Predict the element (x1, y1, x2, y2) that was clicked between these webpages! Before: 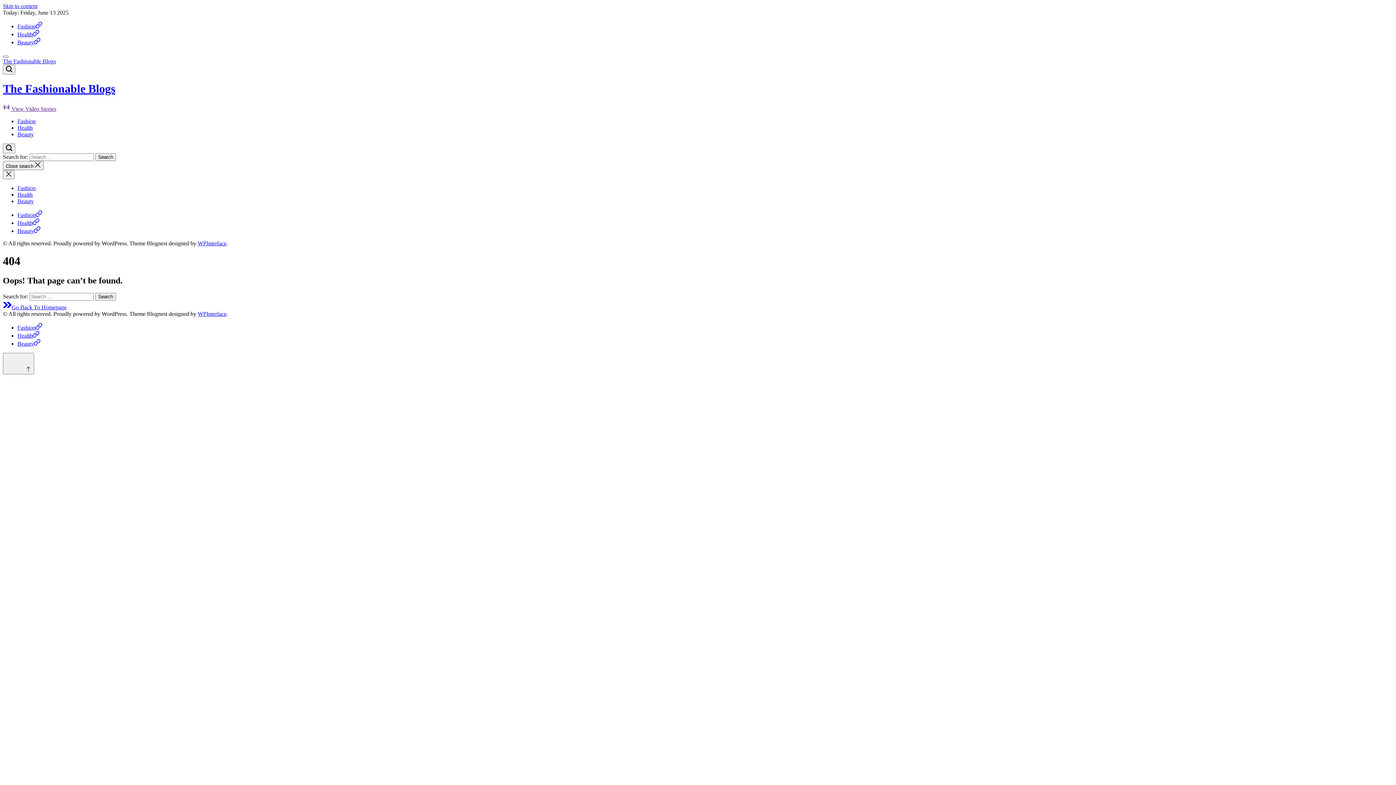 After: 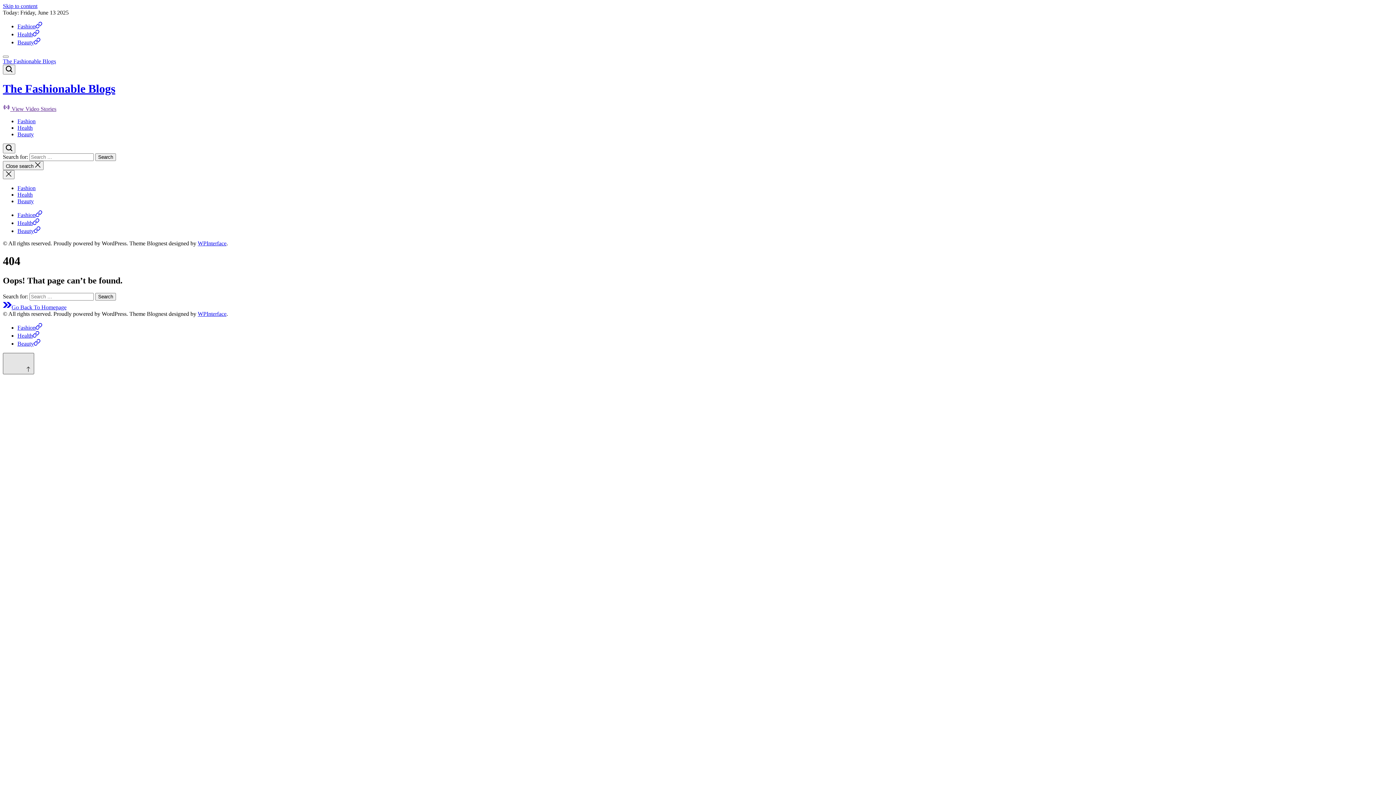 Action: bbox: (2, 352, 34, 374) label: Scroll to top